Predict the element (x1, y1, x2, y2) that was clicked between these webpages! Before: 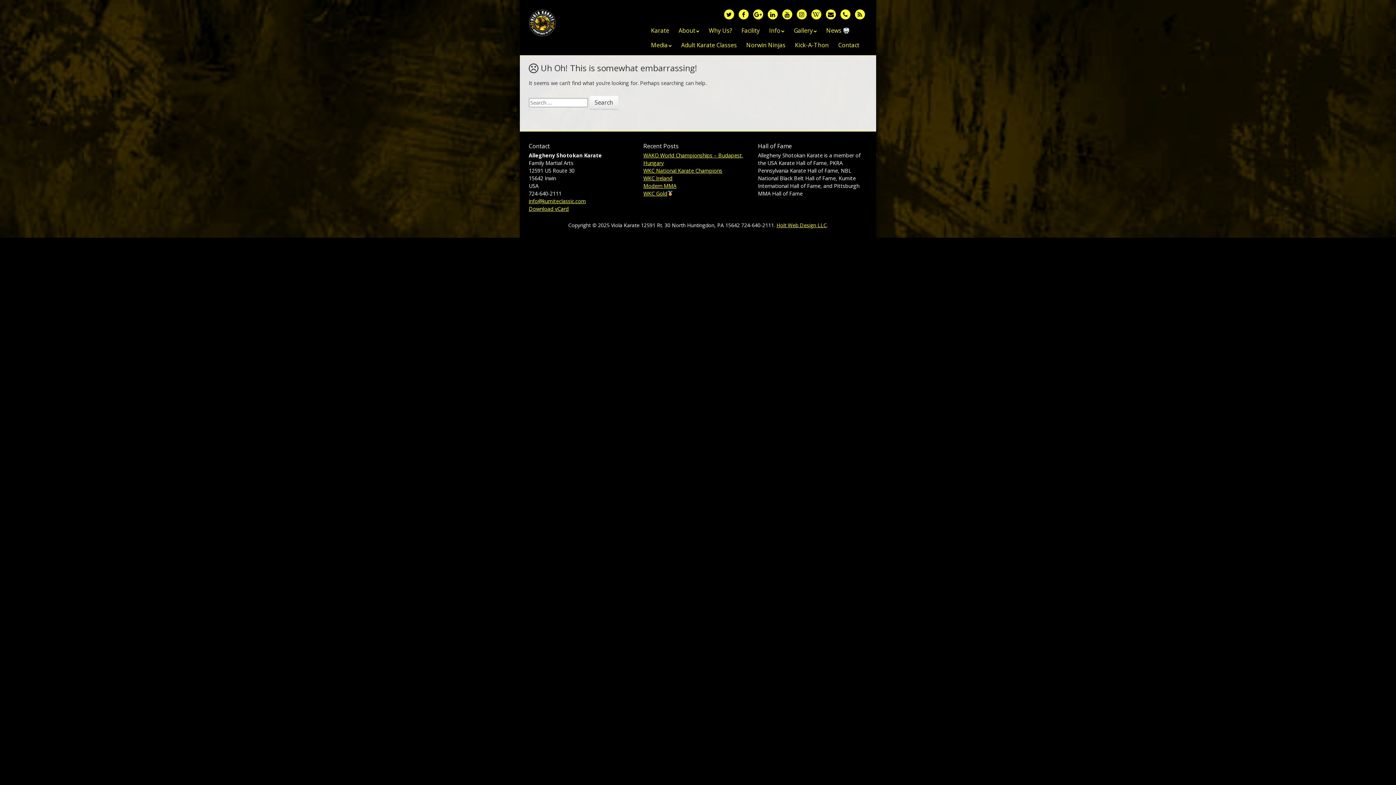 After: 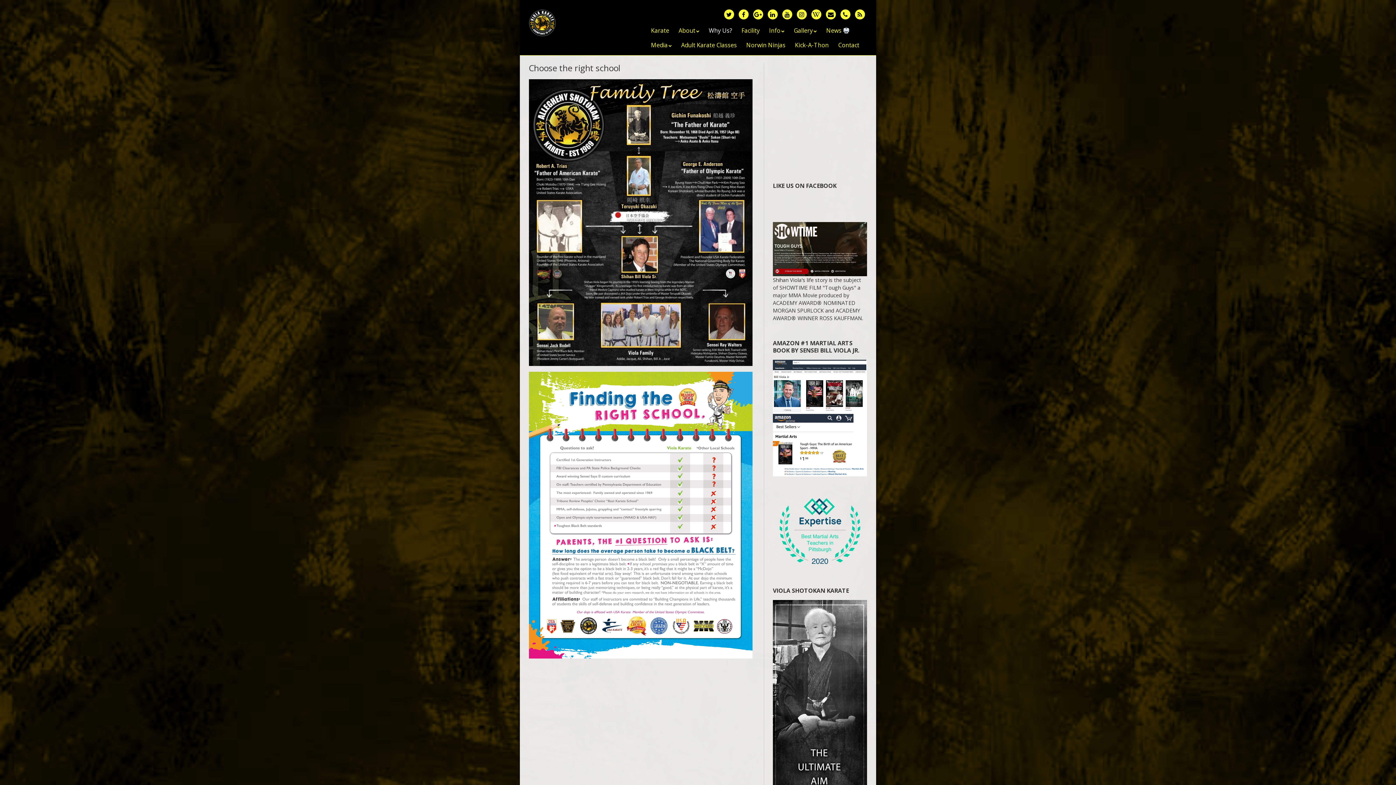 Action: label: Why Us? bbox: (707, 23, 734, 37)